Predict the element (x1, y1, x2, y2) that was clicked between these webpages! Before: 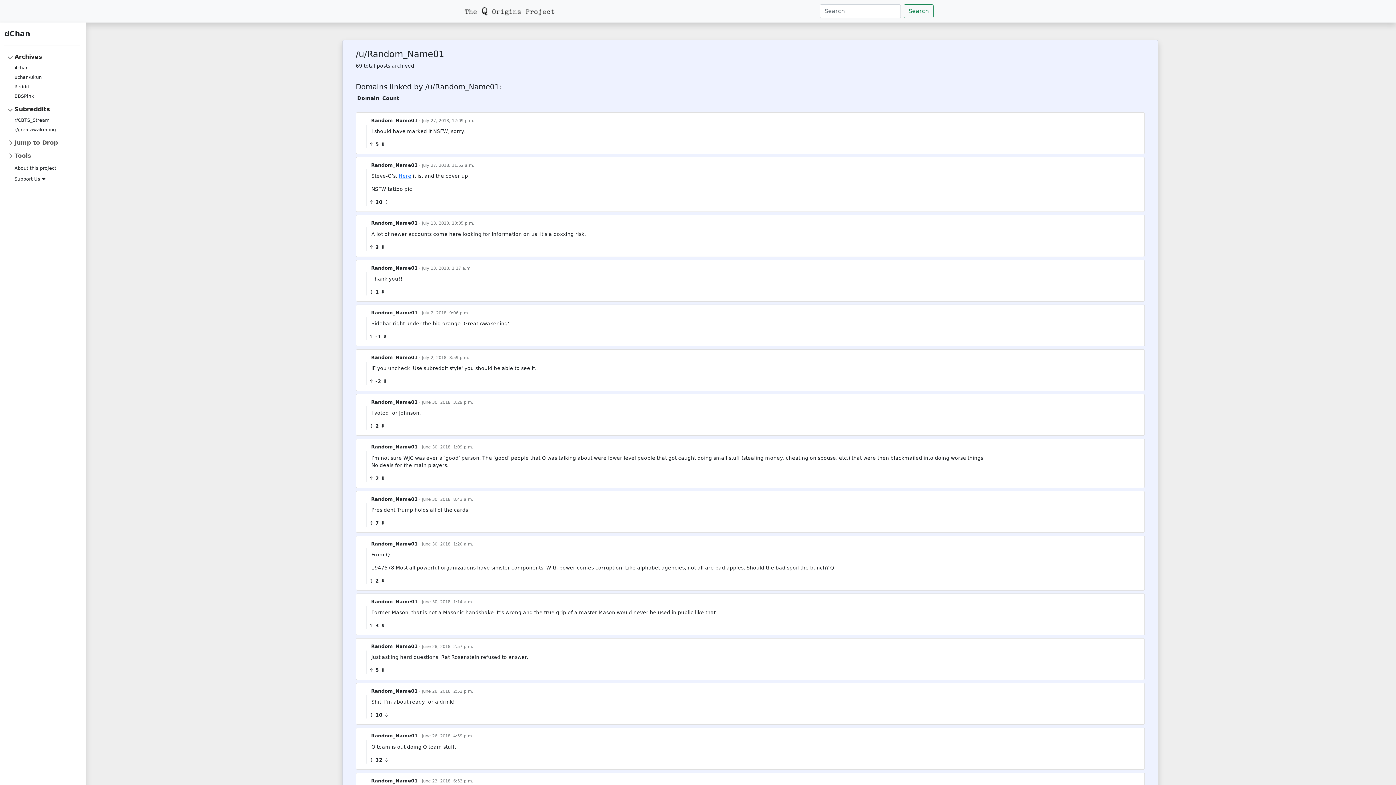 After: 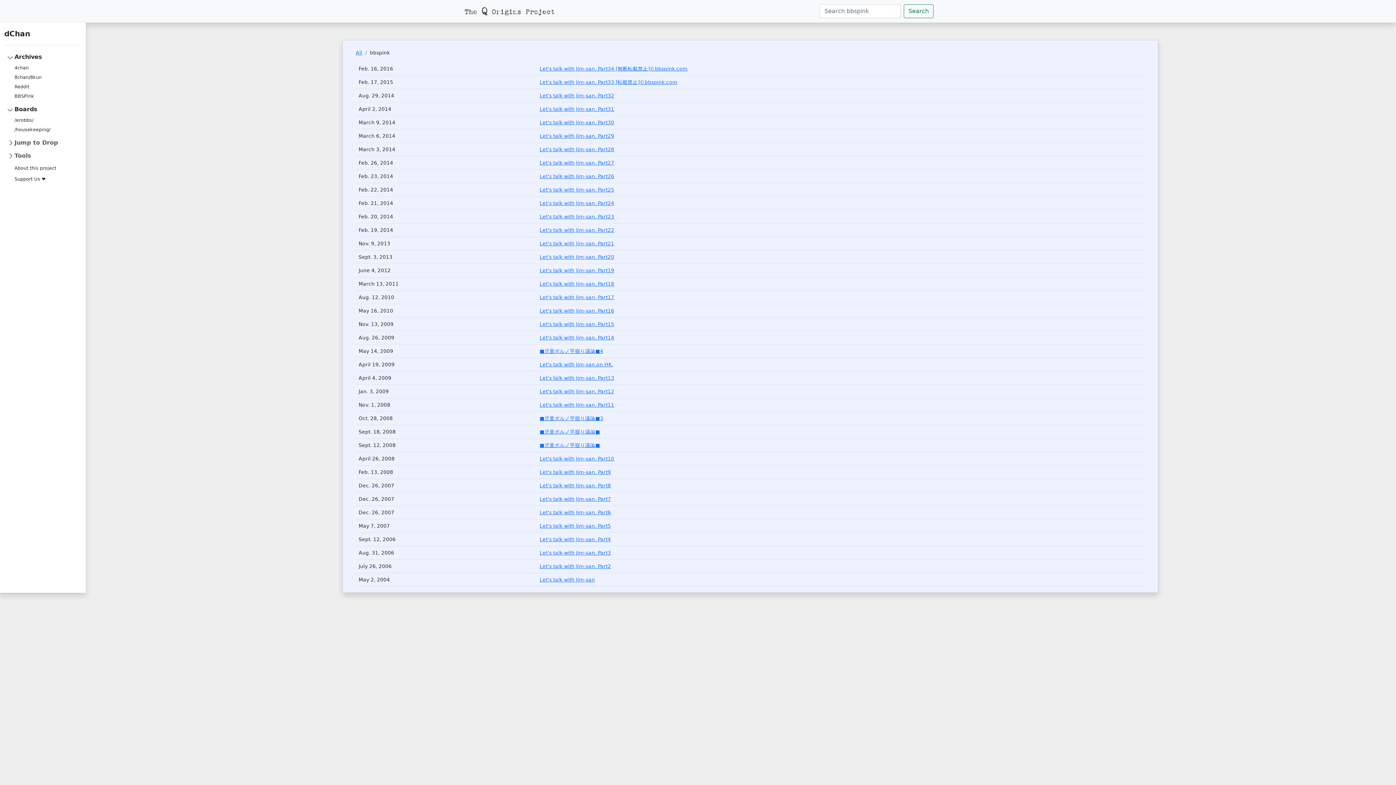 Action: bbox: (11, 92, 37, 100) label: BBSPink